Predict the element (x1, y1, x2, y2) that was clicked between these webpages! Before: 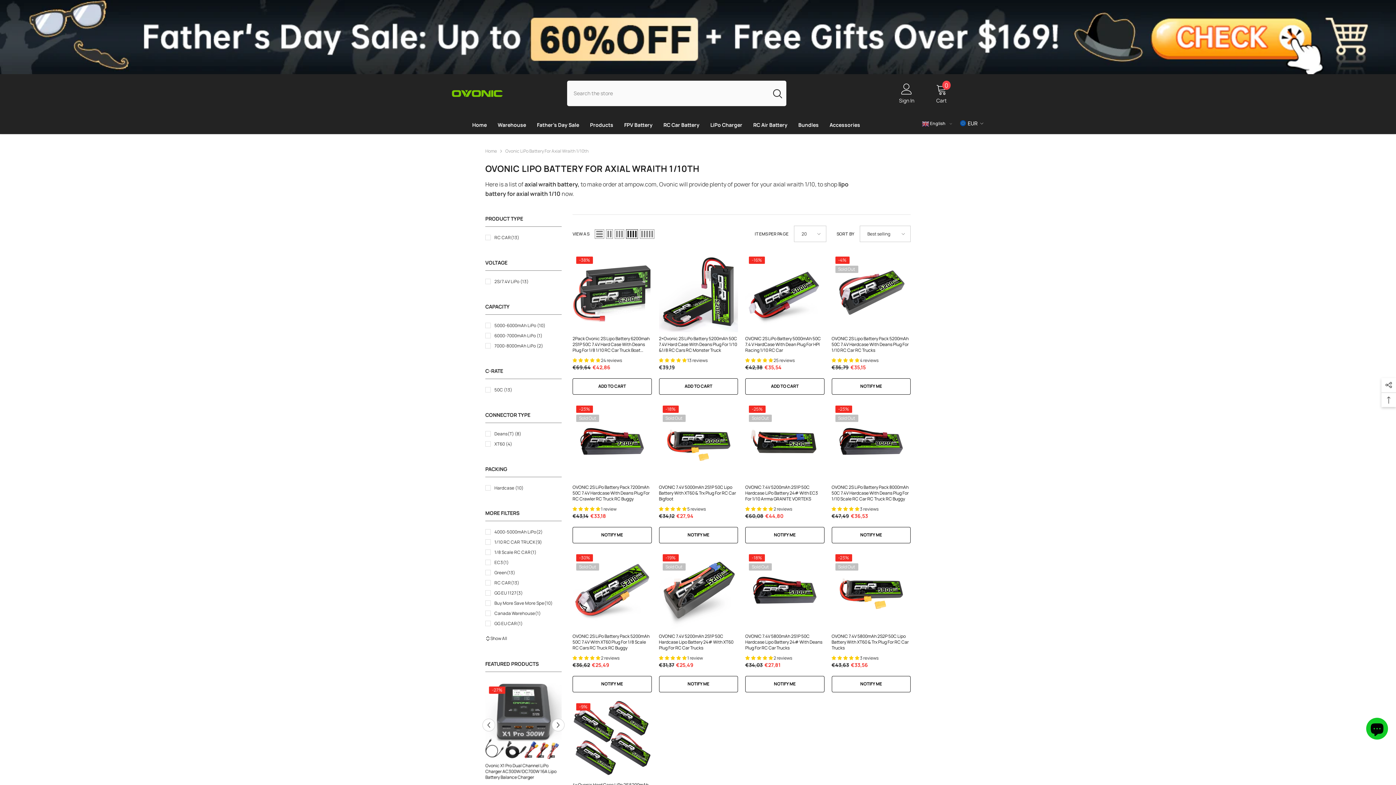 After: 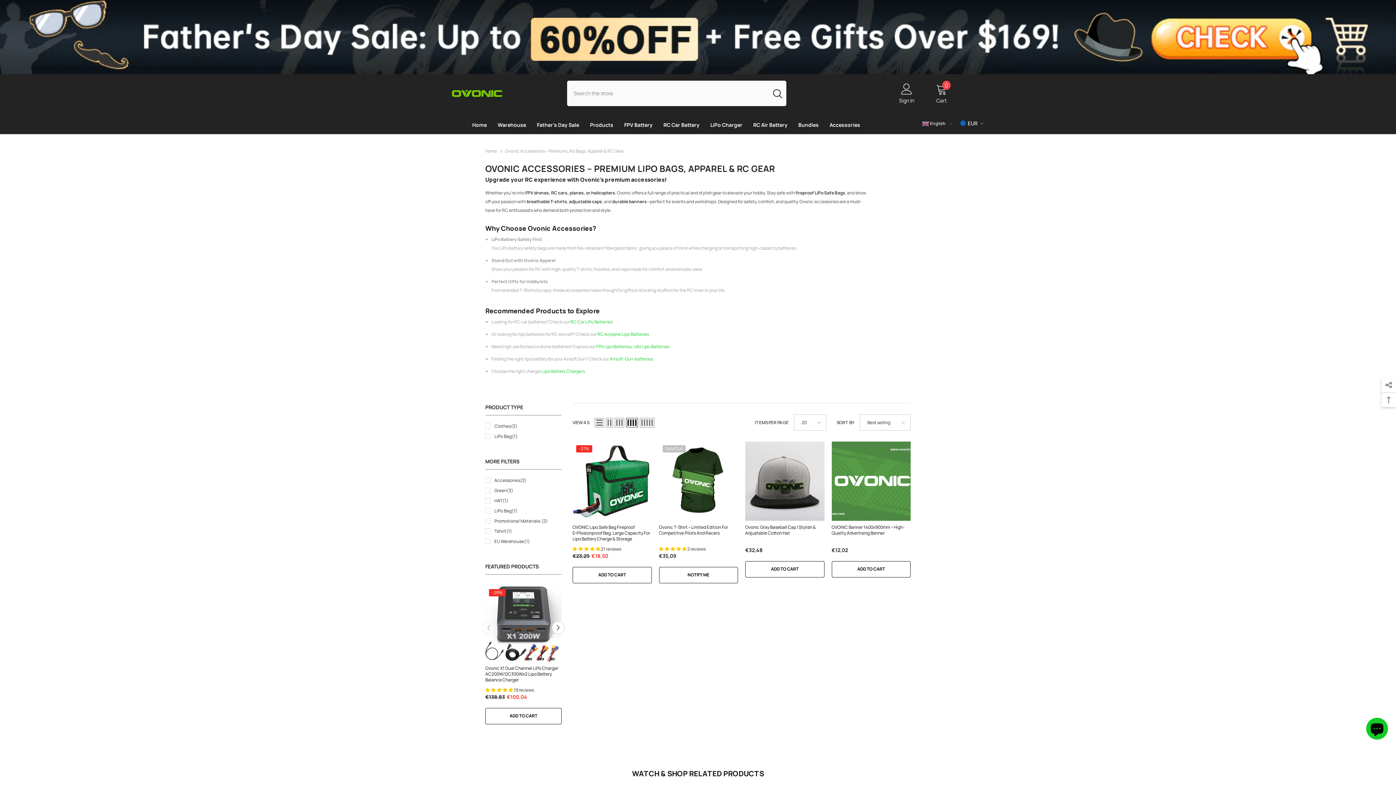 Action: label: Accessories bbox: (824, 120, 865, 134)